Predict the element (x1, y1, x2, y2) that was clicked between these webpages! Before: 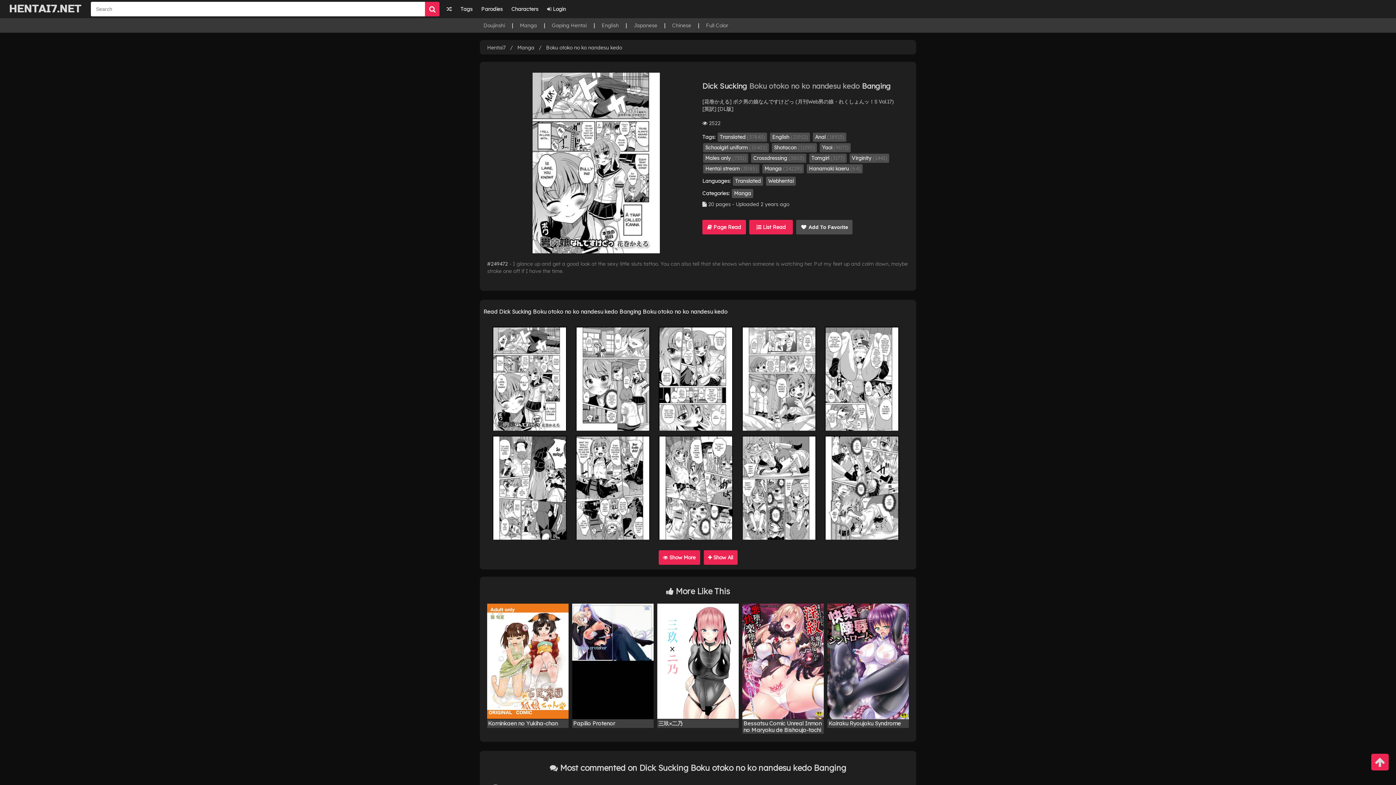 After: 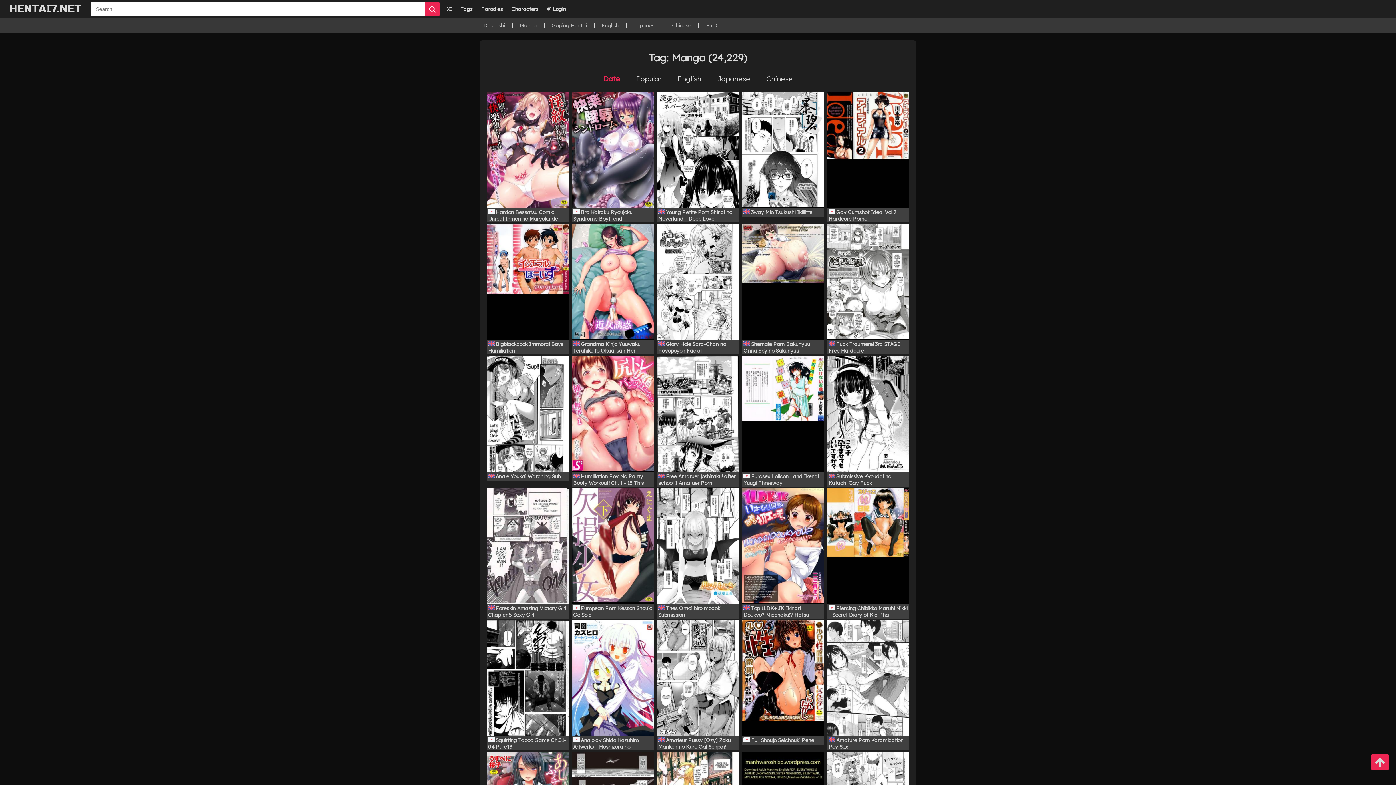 Action: label: Manga (24229) bbox: (762, 164, 804, 173)